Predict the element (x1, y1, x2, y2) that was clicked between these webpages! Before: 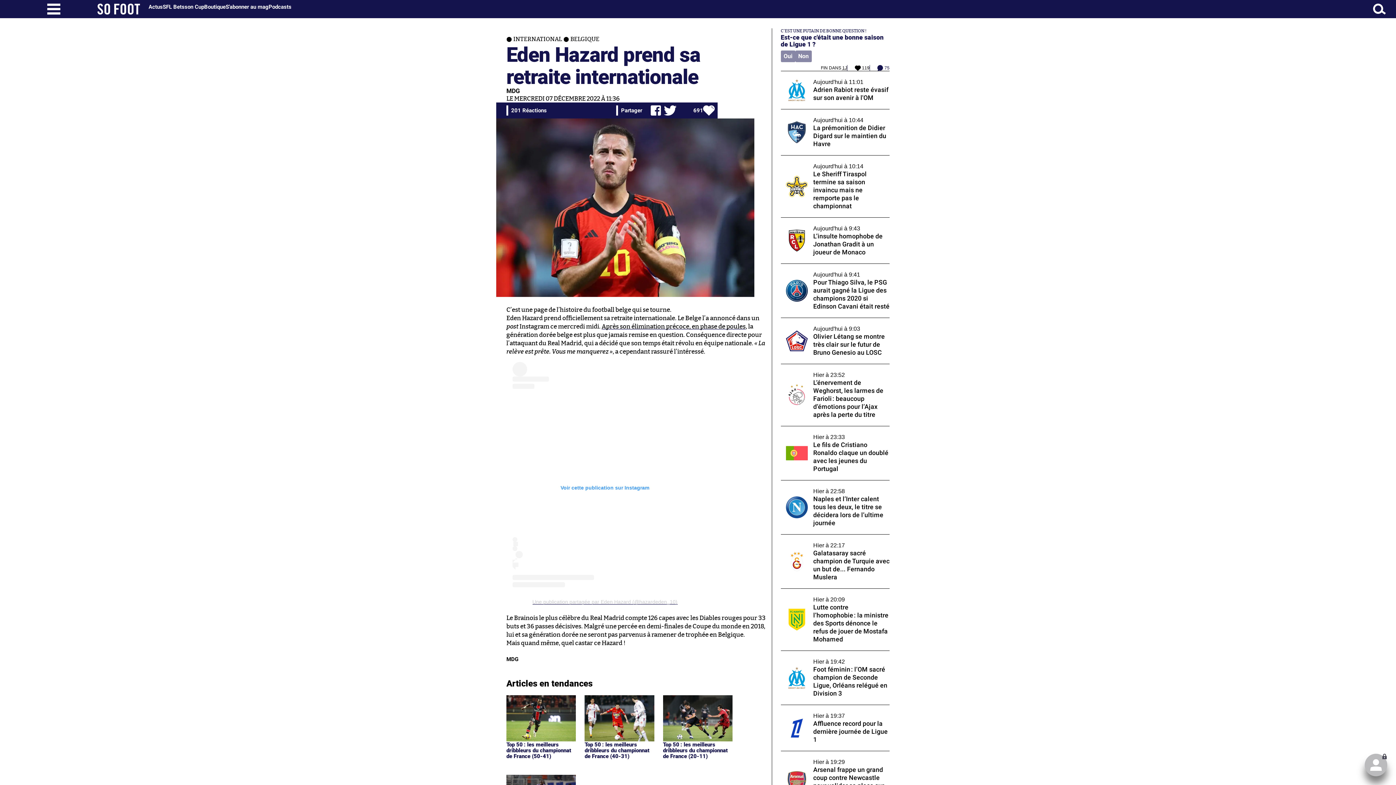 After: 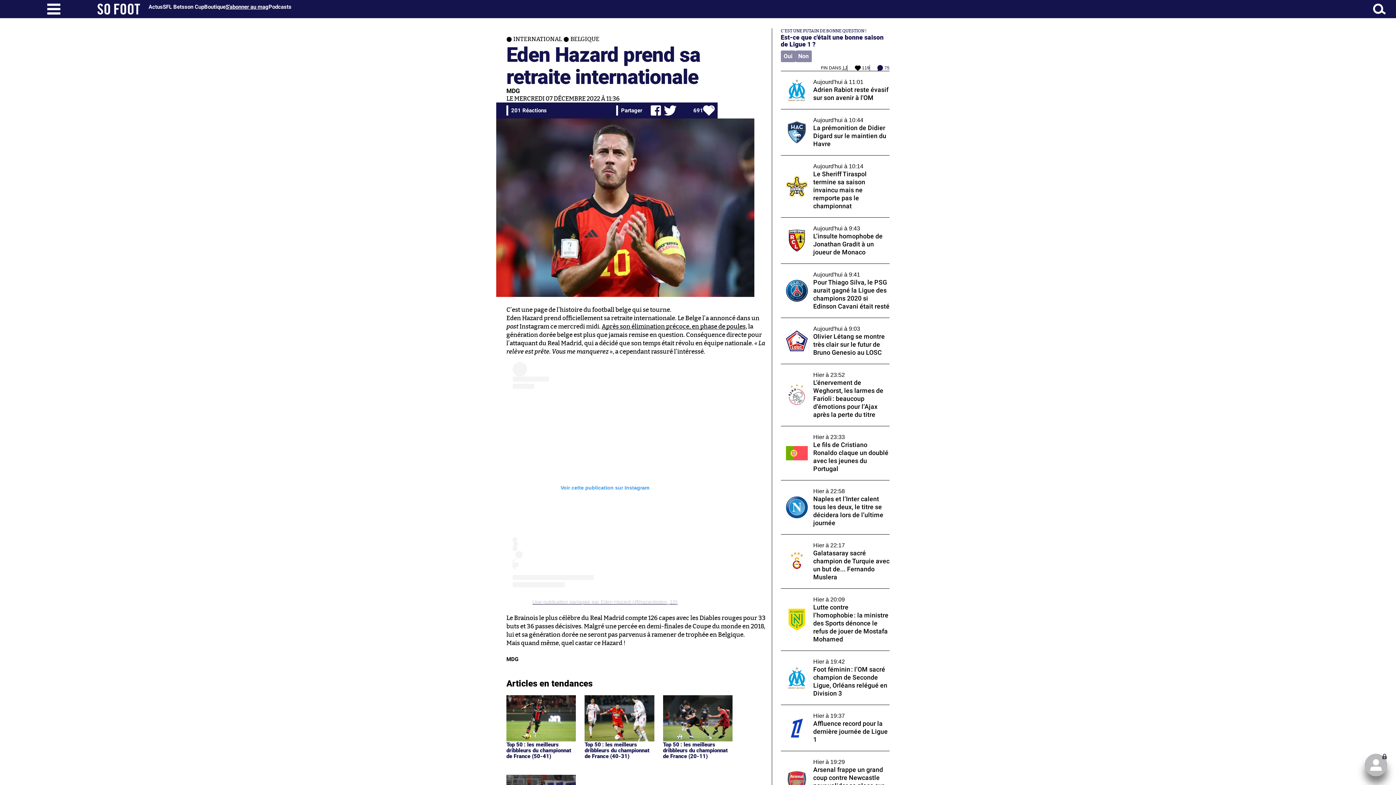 Action: bbox: (225, 3, 268, 10) label: S'abonner au mag